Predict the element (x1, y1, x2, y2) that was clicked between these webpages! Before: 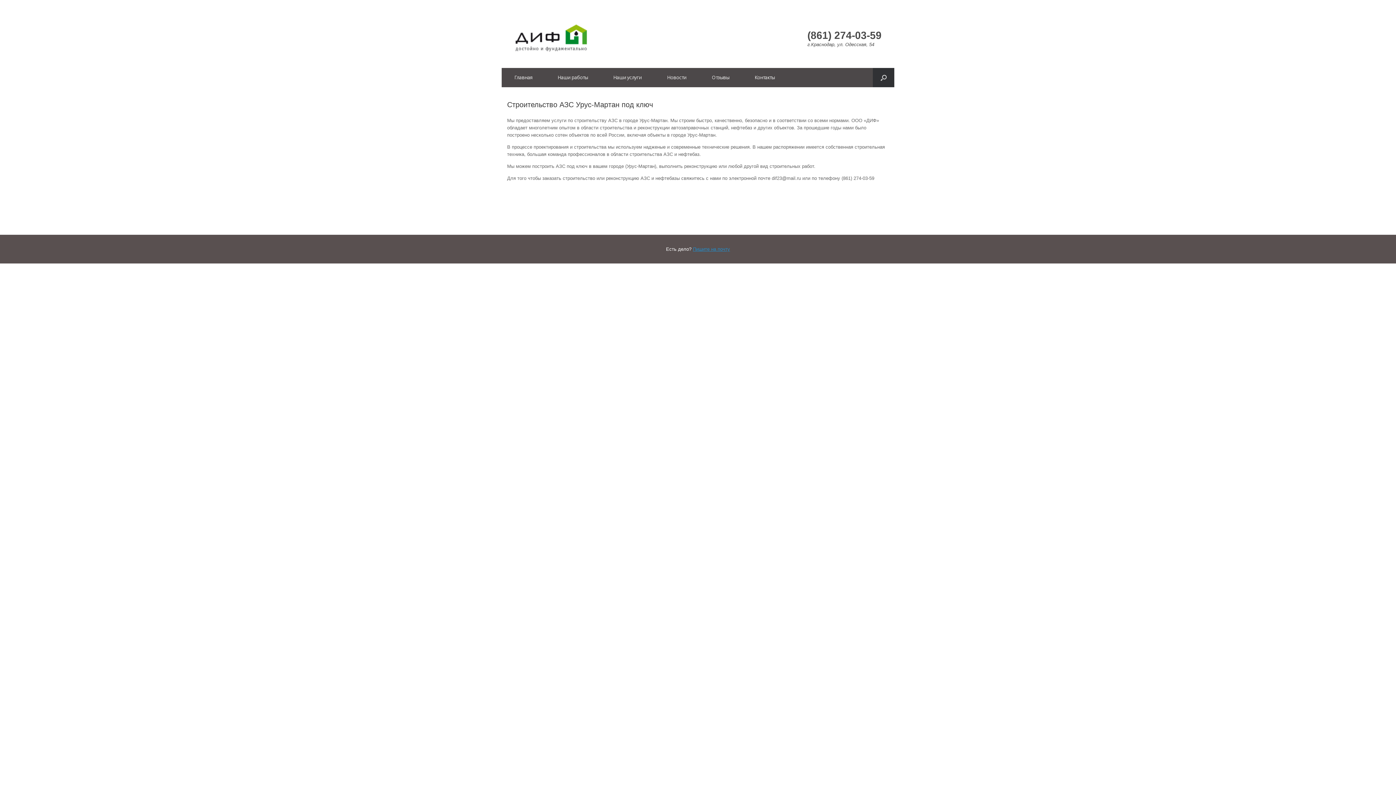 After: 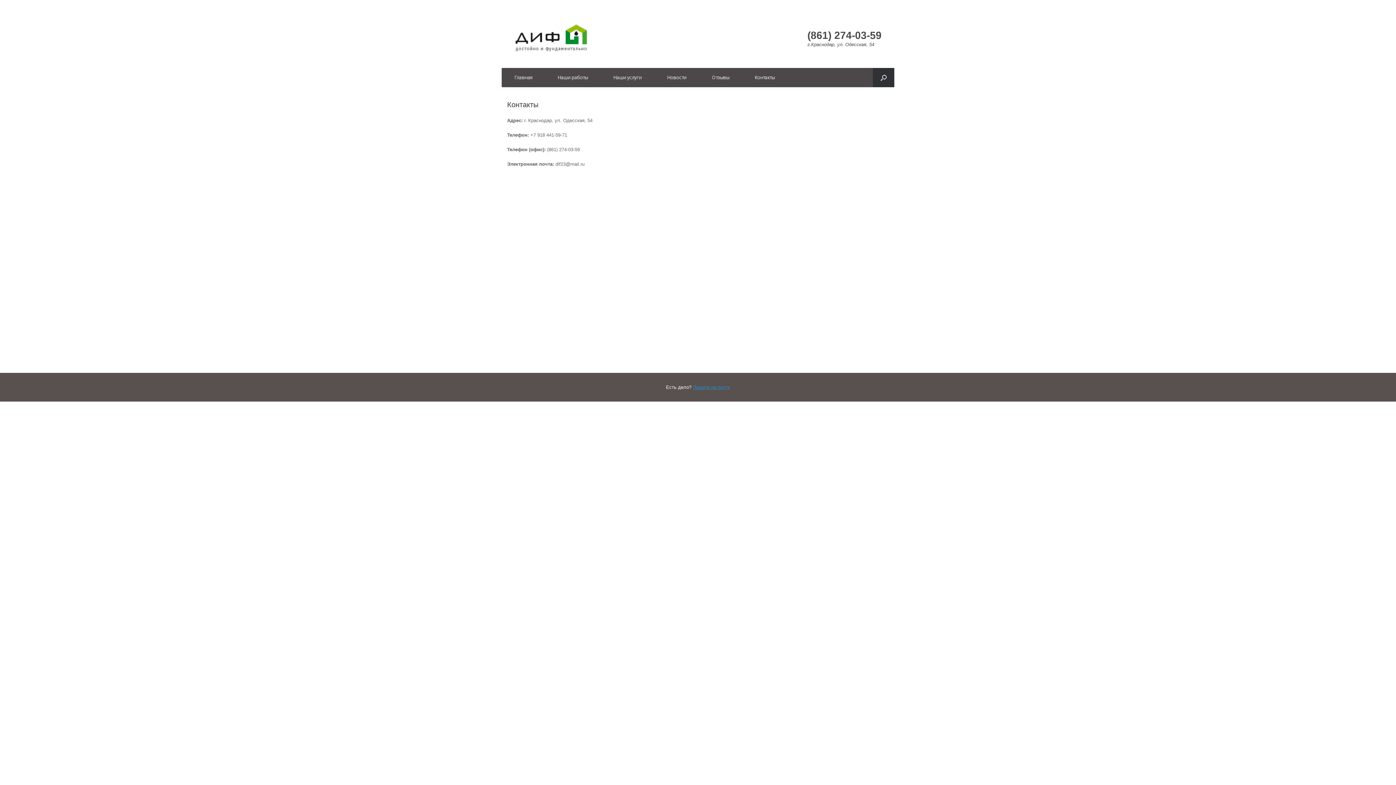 Action: bbox: (742, 68, 787, 87) label: Контакты